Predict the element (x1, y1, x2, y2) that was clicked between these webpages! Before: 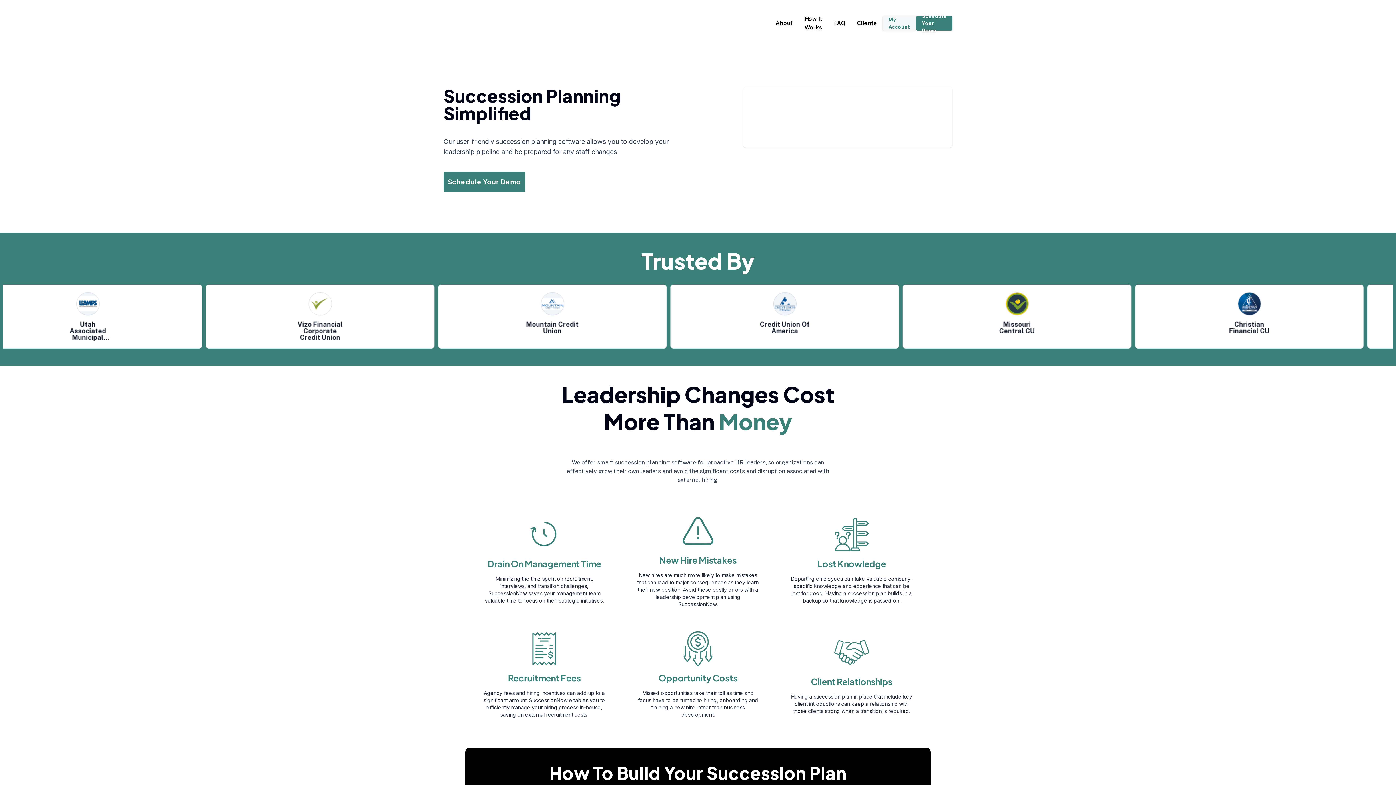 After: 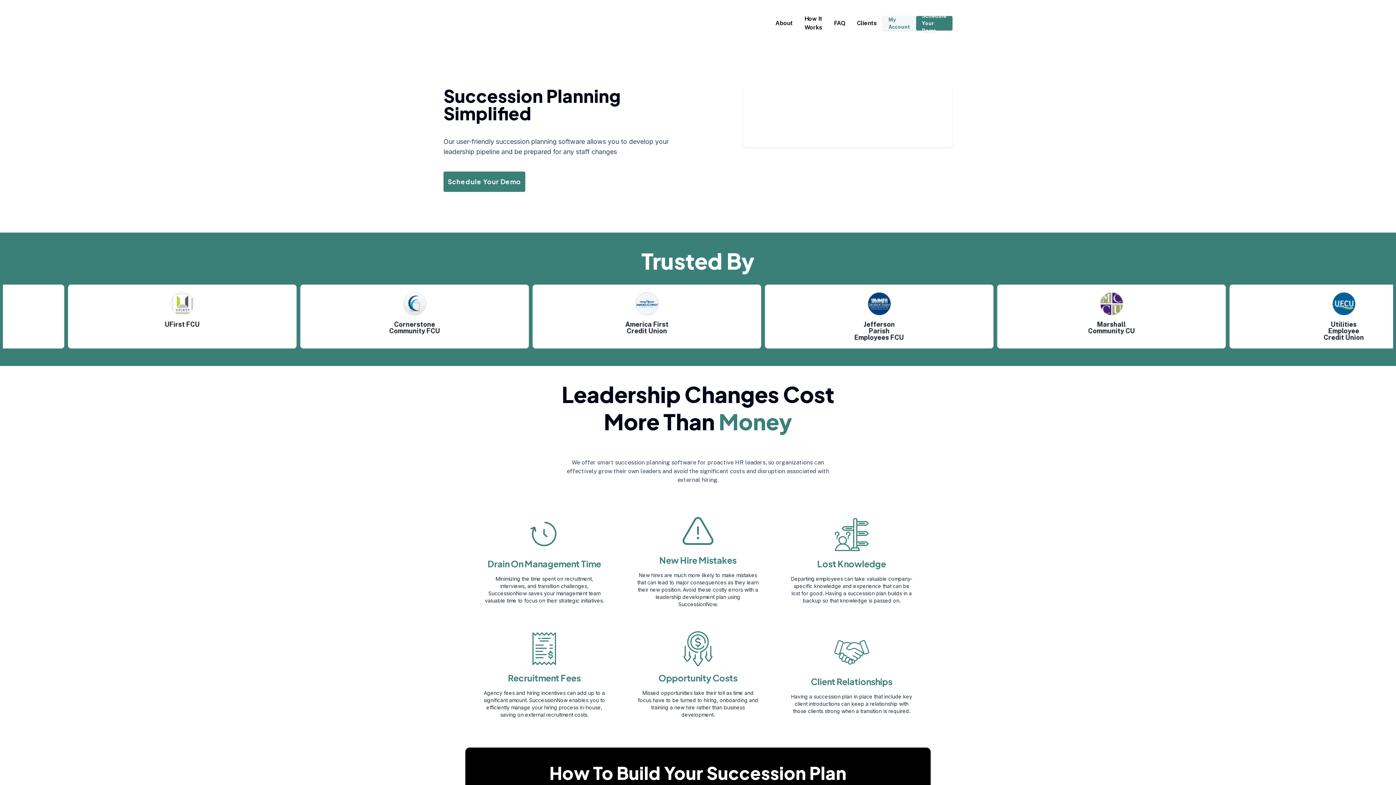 Action: bbox: (443, 14, 769, 32)